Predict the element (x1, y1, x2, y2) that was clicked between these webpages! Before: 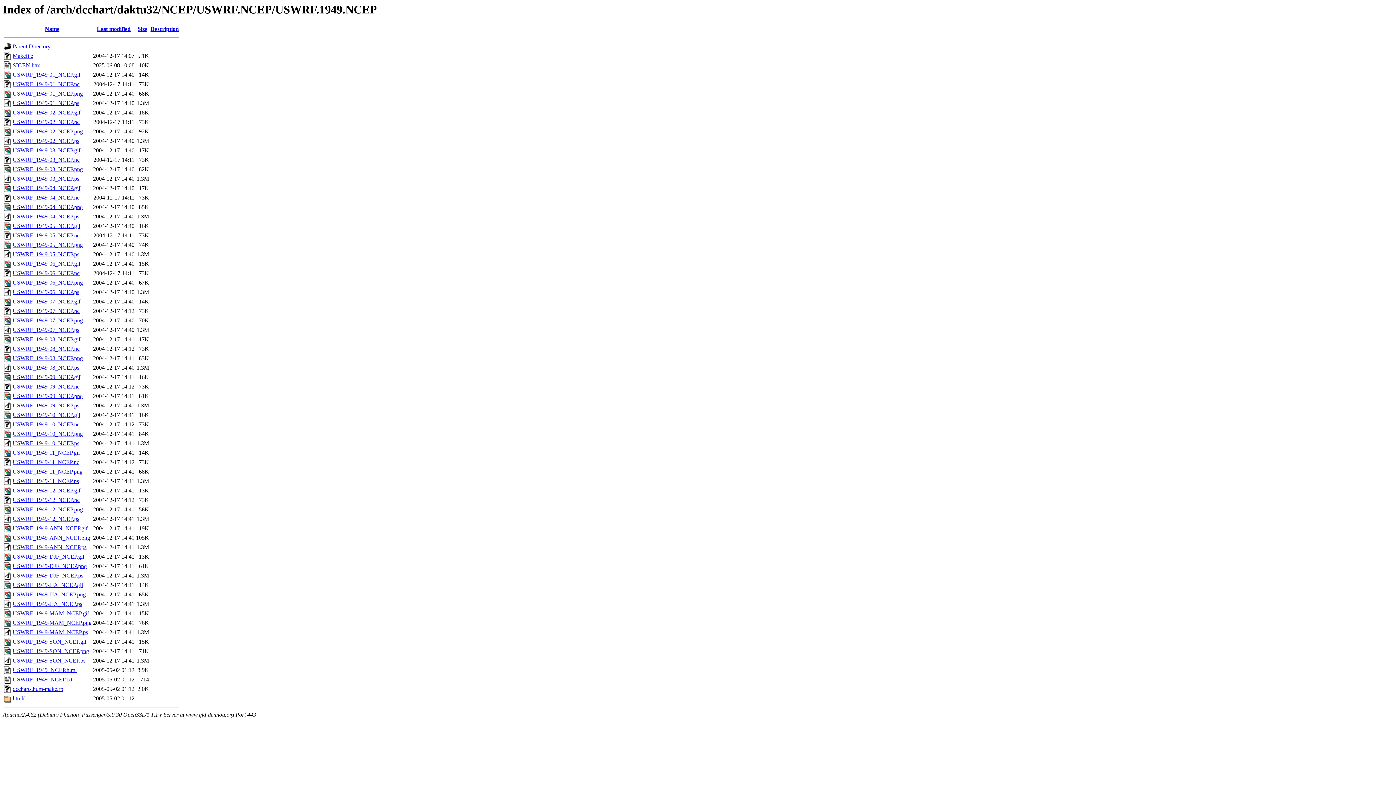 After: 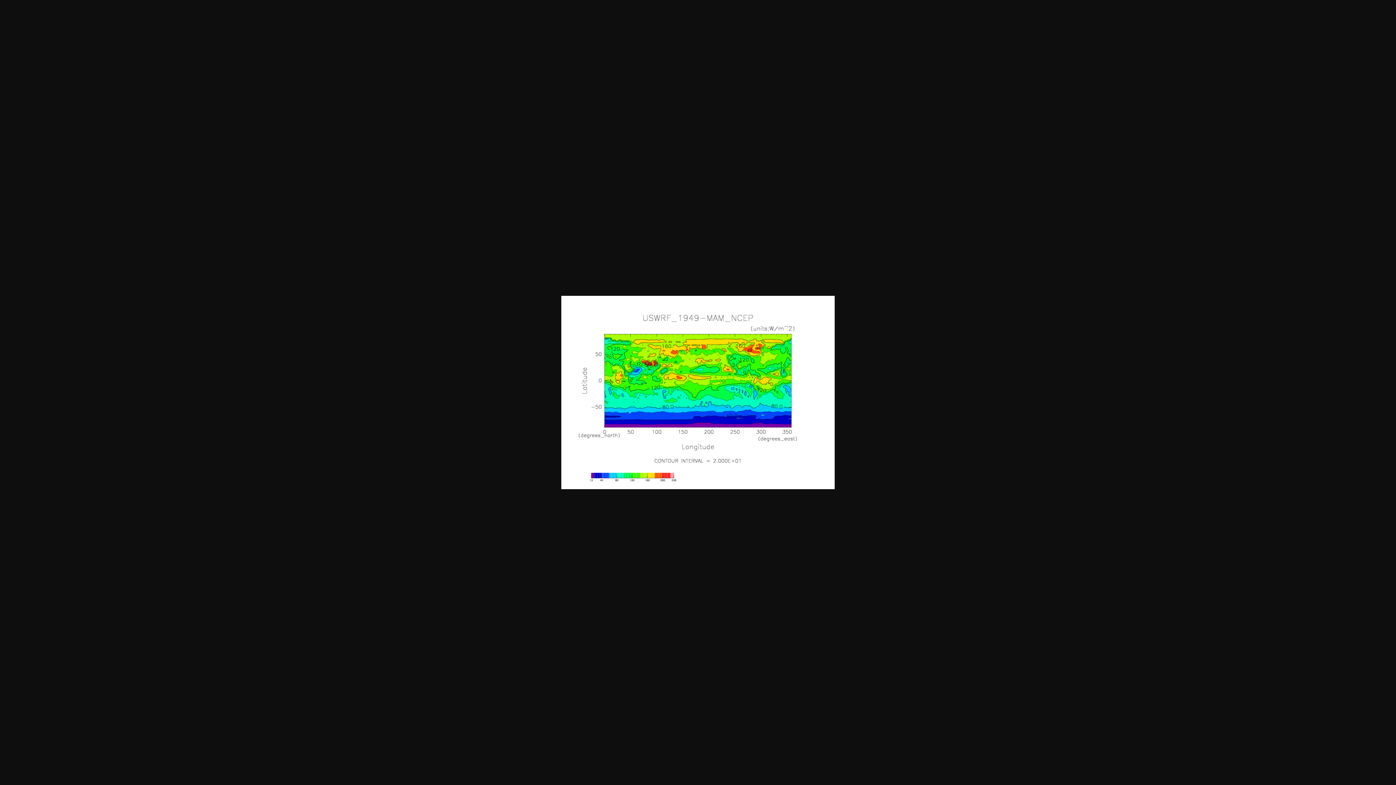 Action: bbox: (12, 620, 91, 626) label: USWRF_1949-MAM_NCEP.png